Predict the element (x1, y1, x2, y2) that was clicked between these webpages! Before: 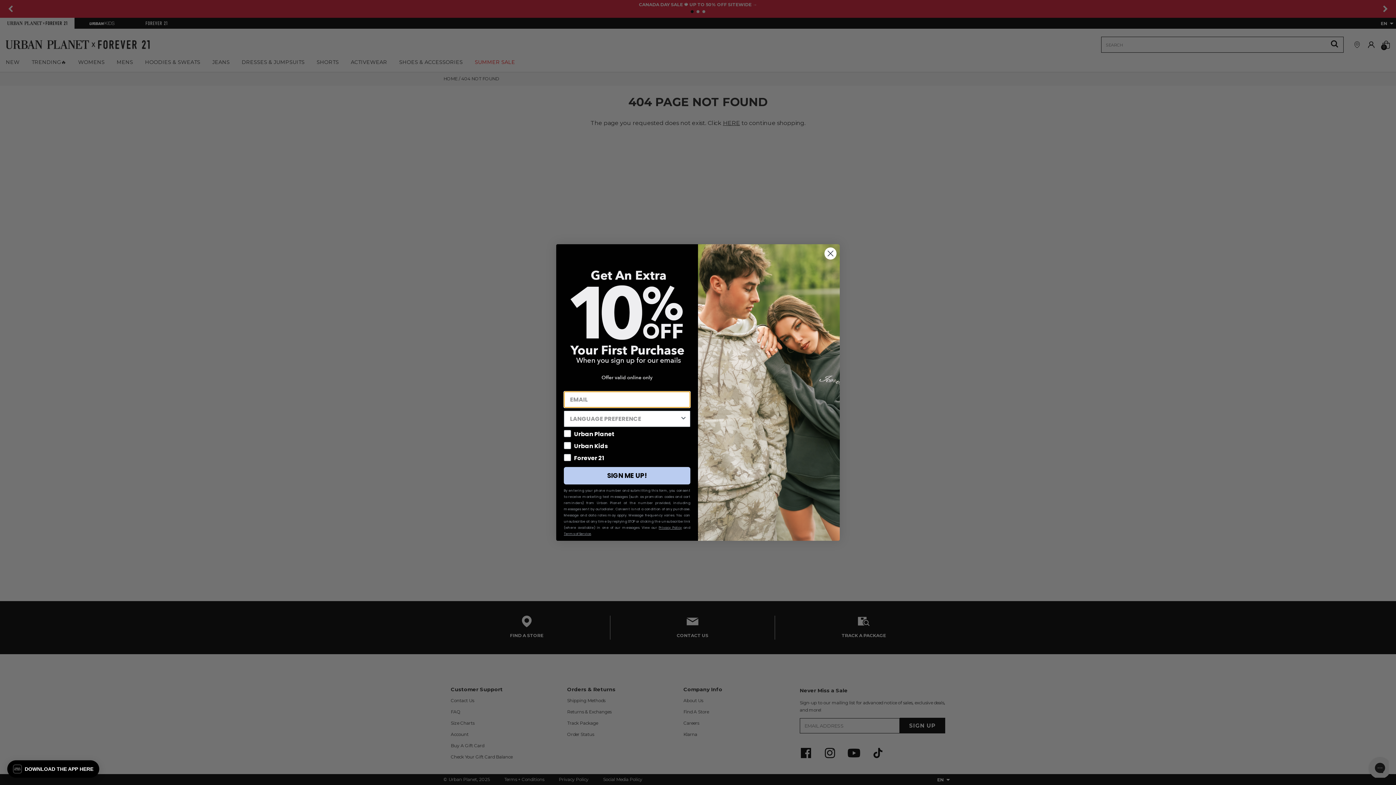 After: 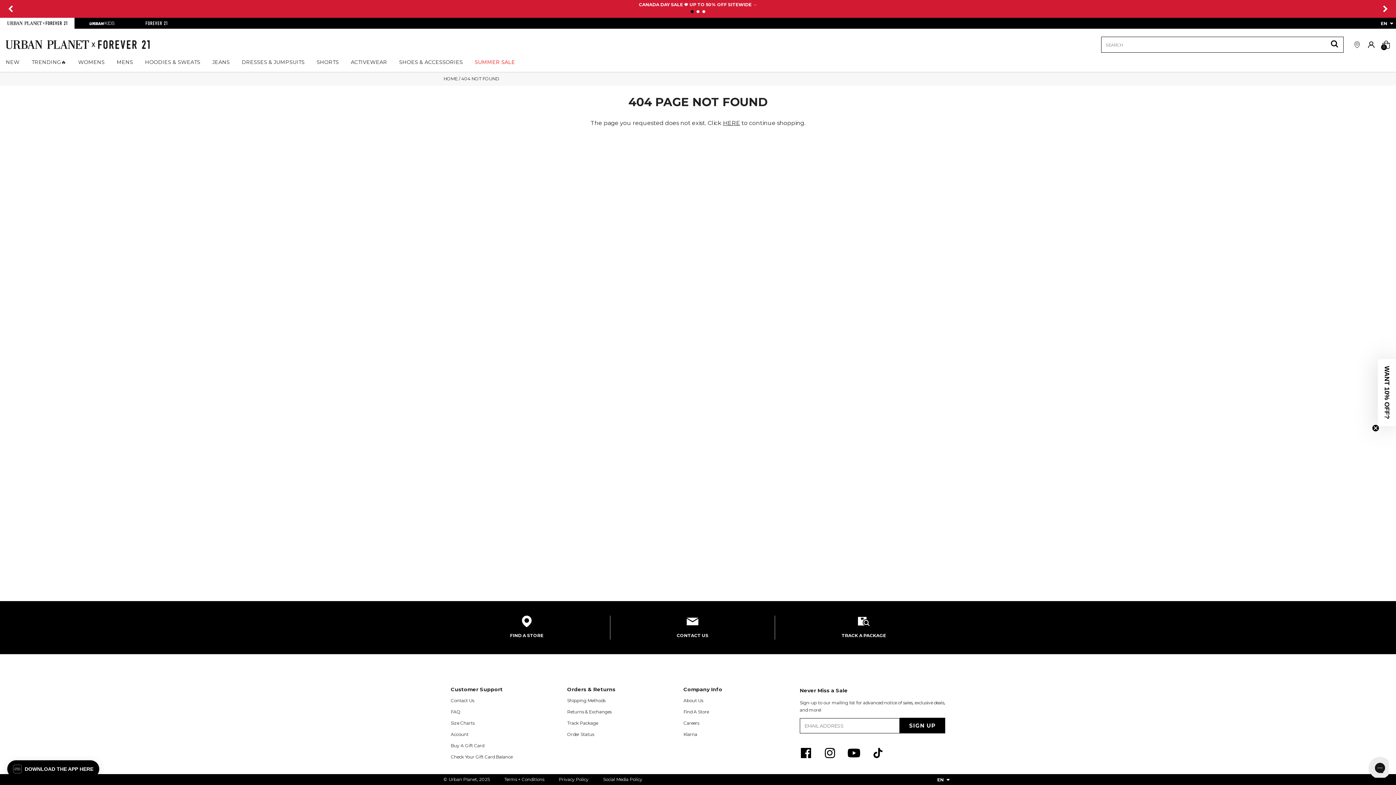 Action: label: Close dialog bbox: (824, 247, 837, 260)